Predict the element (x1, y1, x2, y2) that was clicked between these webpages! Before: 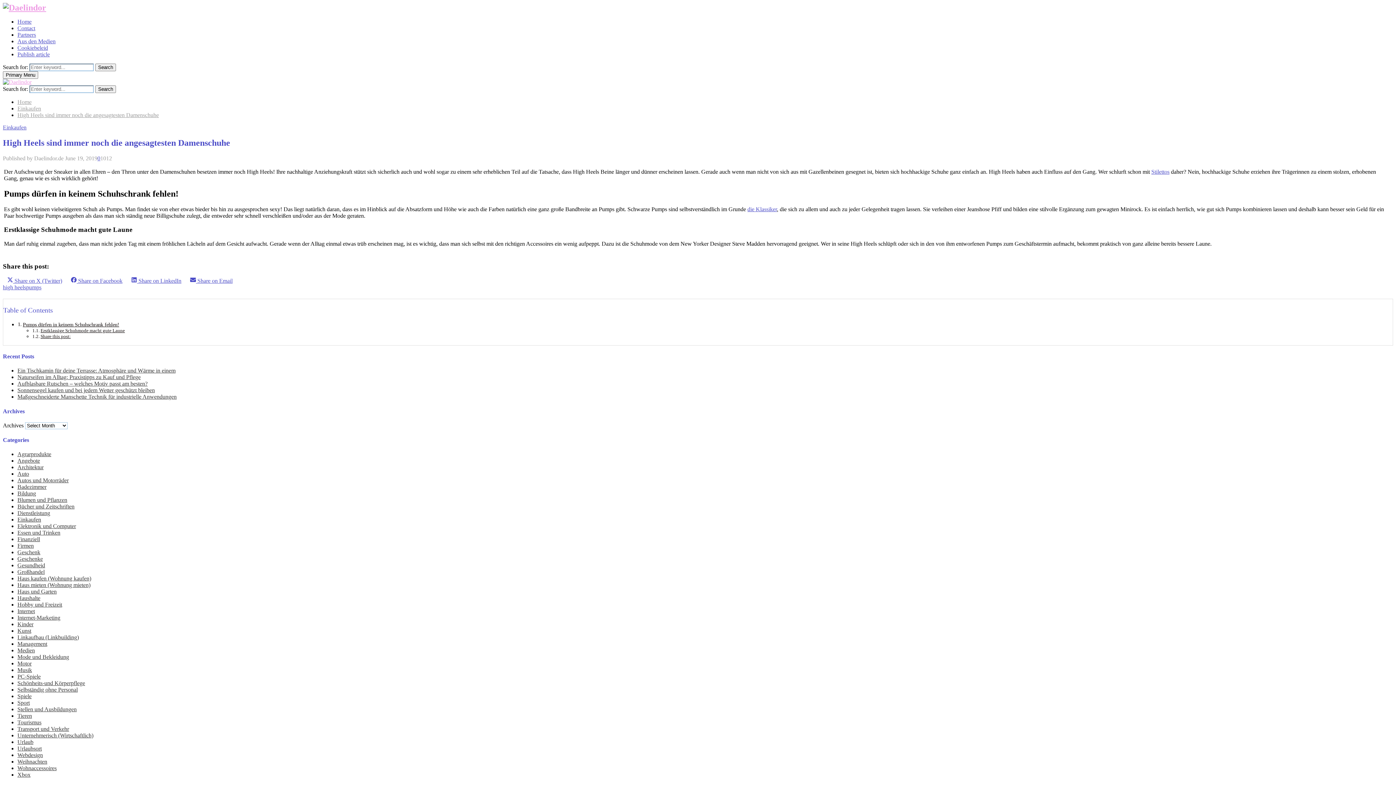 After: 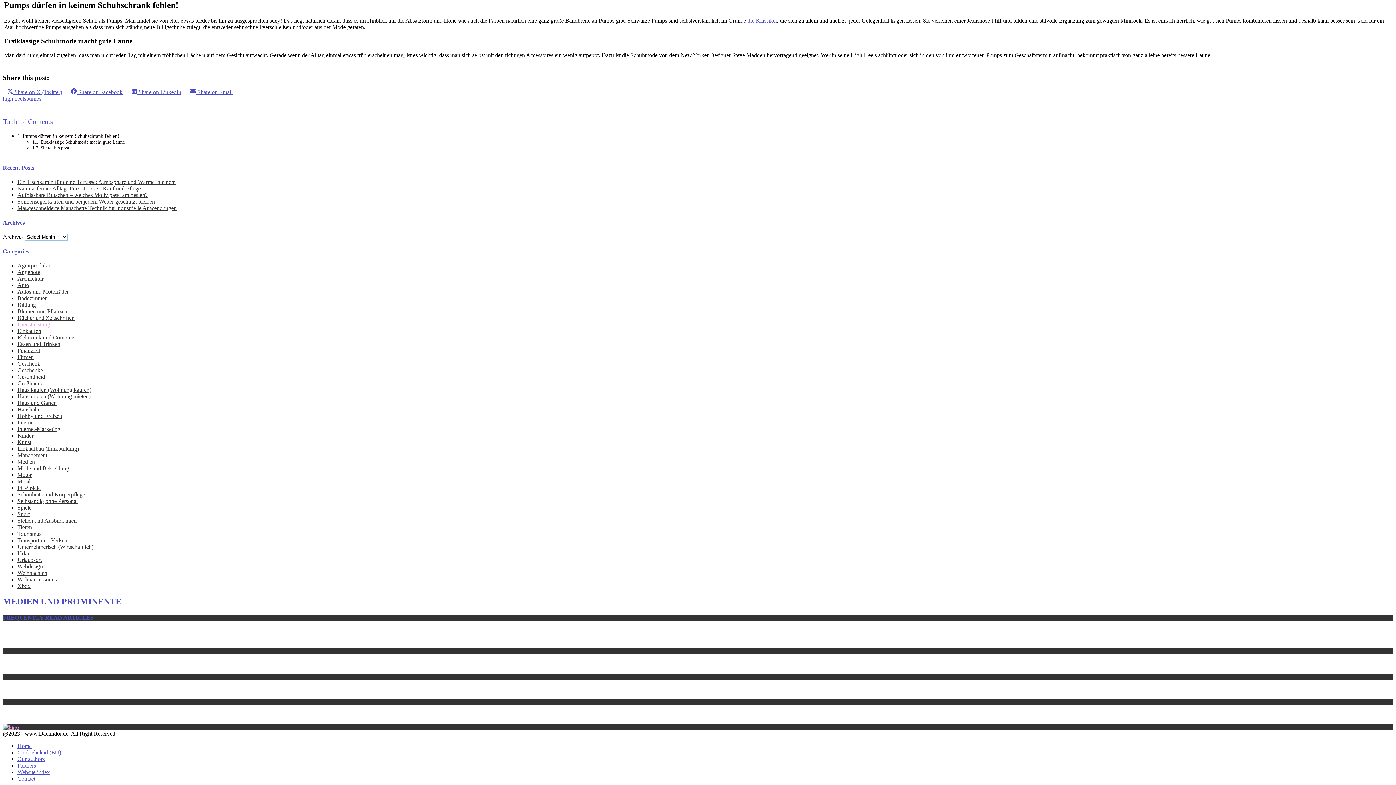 Action: bbox: (22, 321, 119, 327) label: Pumps dürfen in keinem Schuhschrank fehlen!